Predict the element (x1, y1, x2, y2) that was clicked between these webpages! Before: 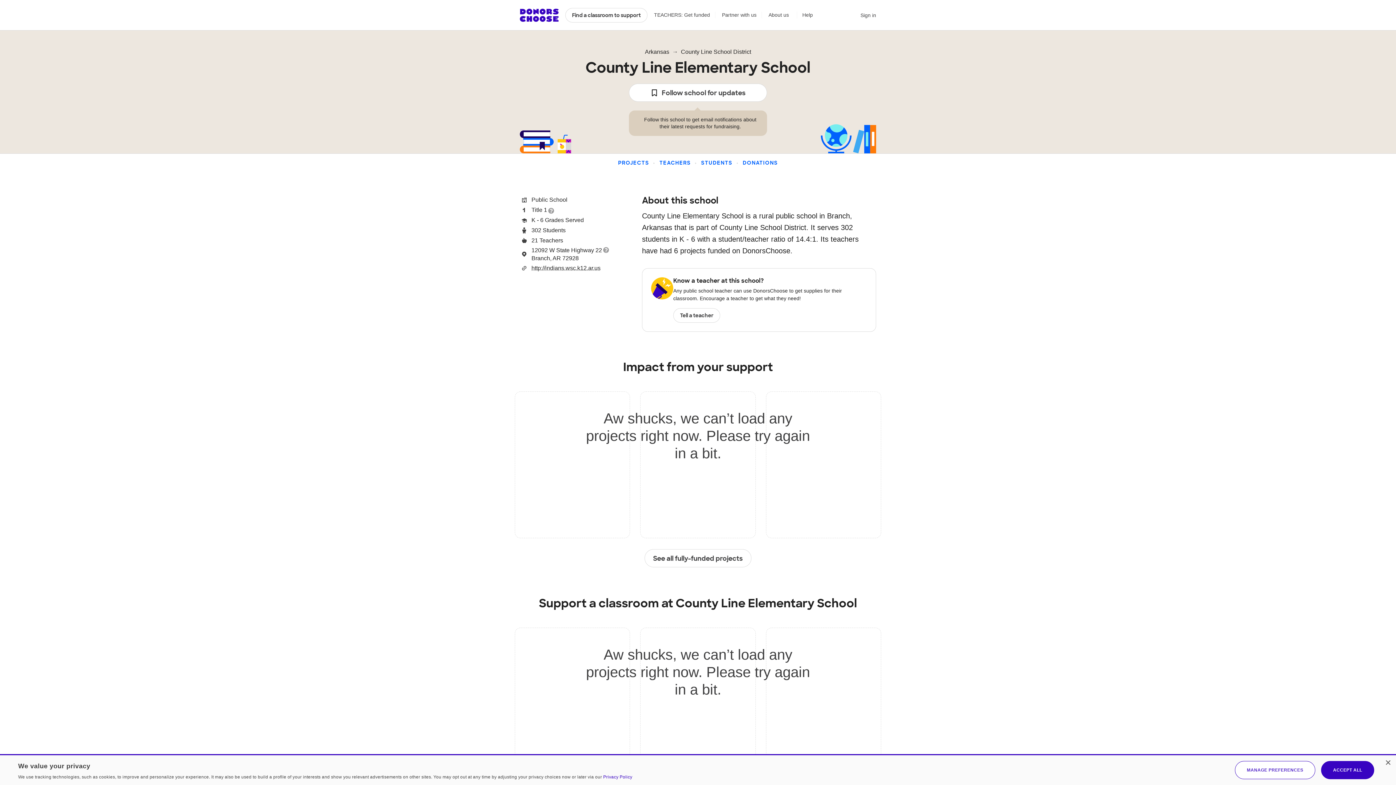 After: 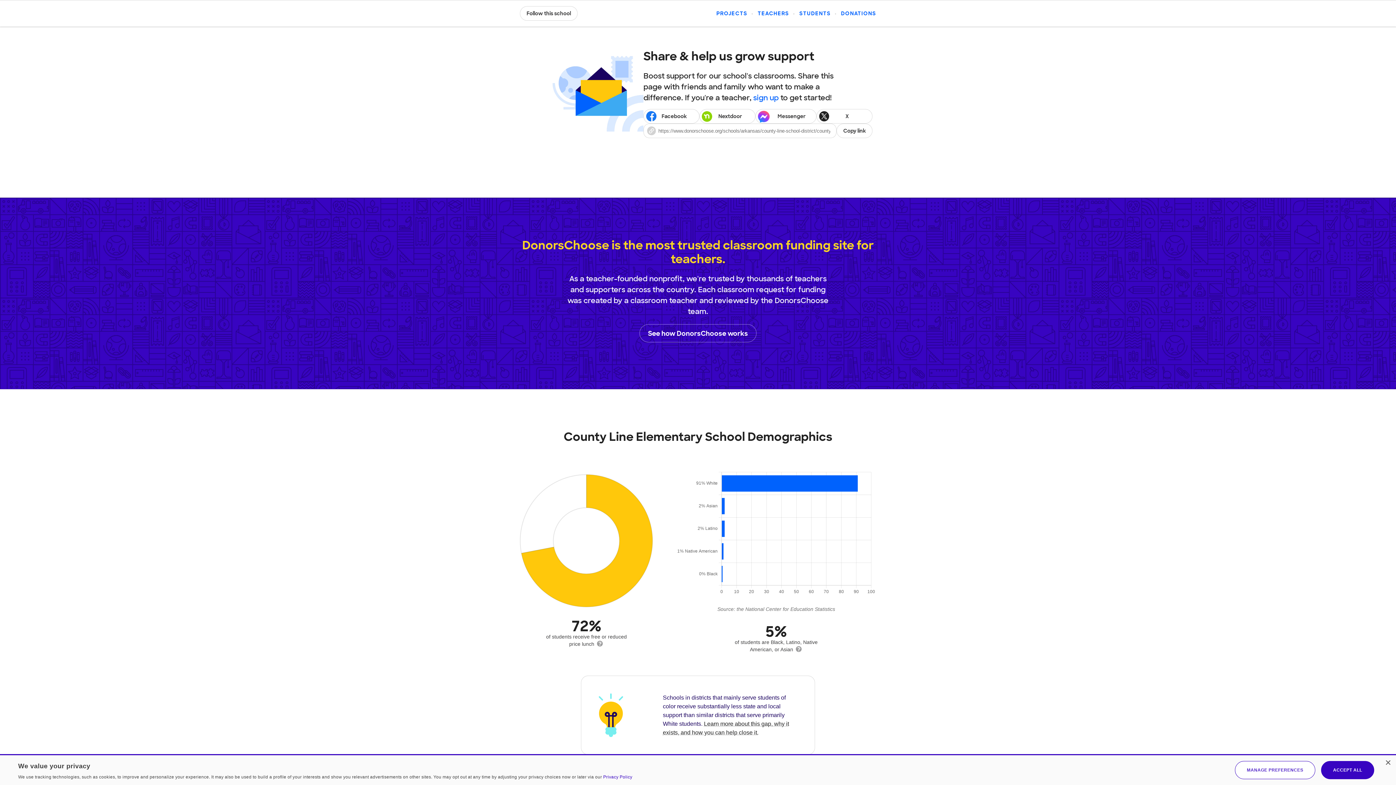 Action: bbox: (673, 308, 720, 323) label: Tell a teacher